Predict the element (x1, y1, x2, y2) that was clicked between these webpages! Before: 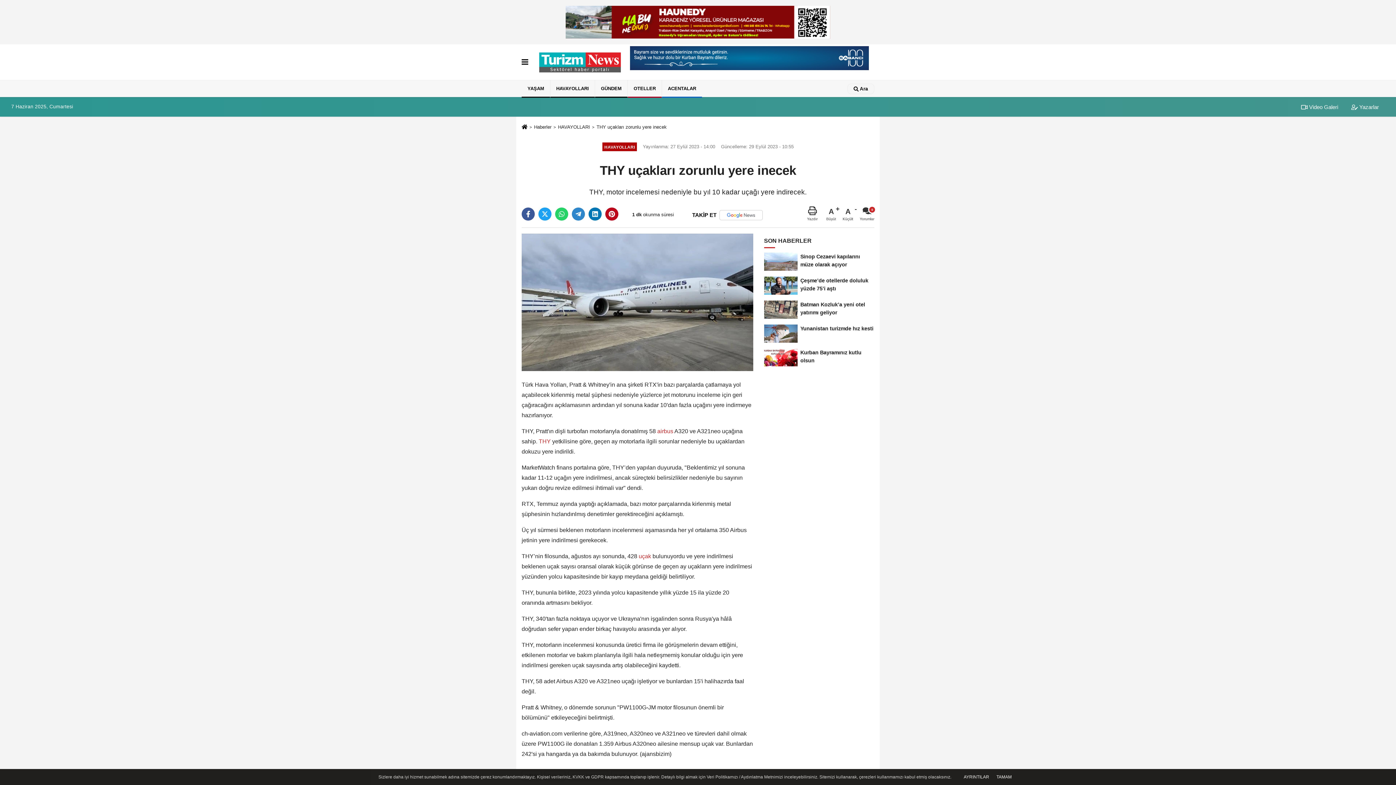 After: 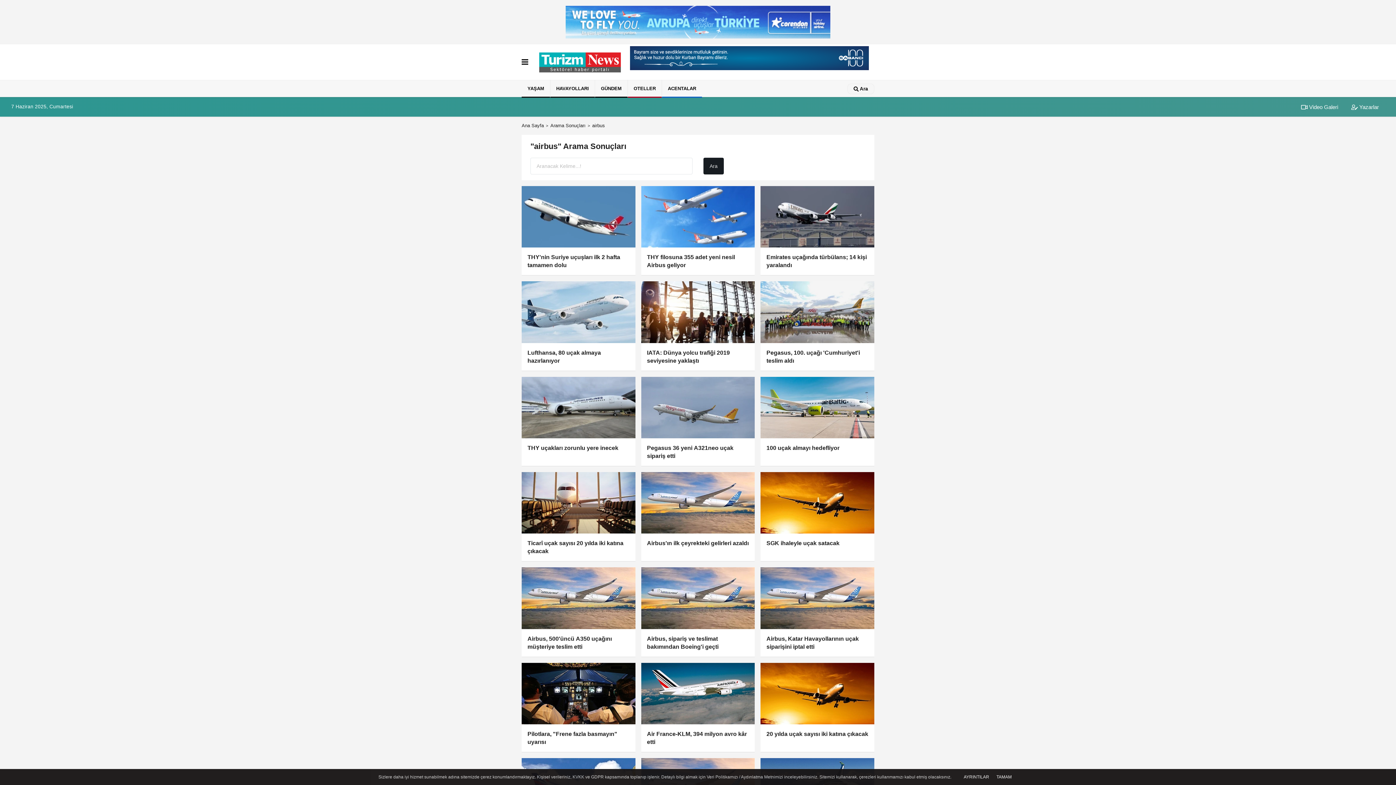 Action: label:  airbus  bbox: (656, 428, 674, 434)